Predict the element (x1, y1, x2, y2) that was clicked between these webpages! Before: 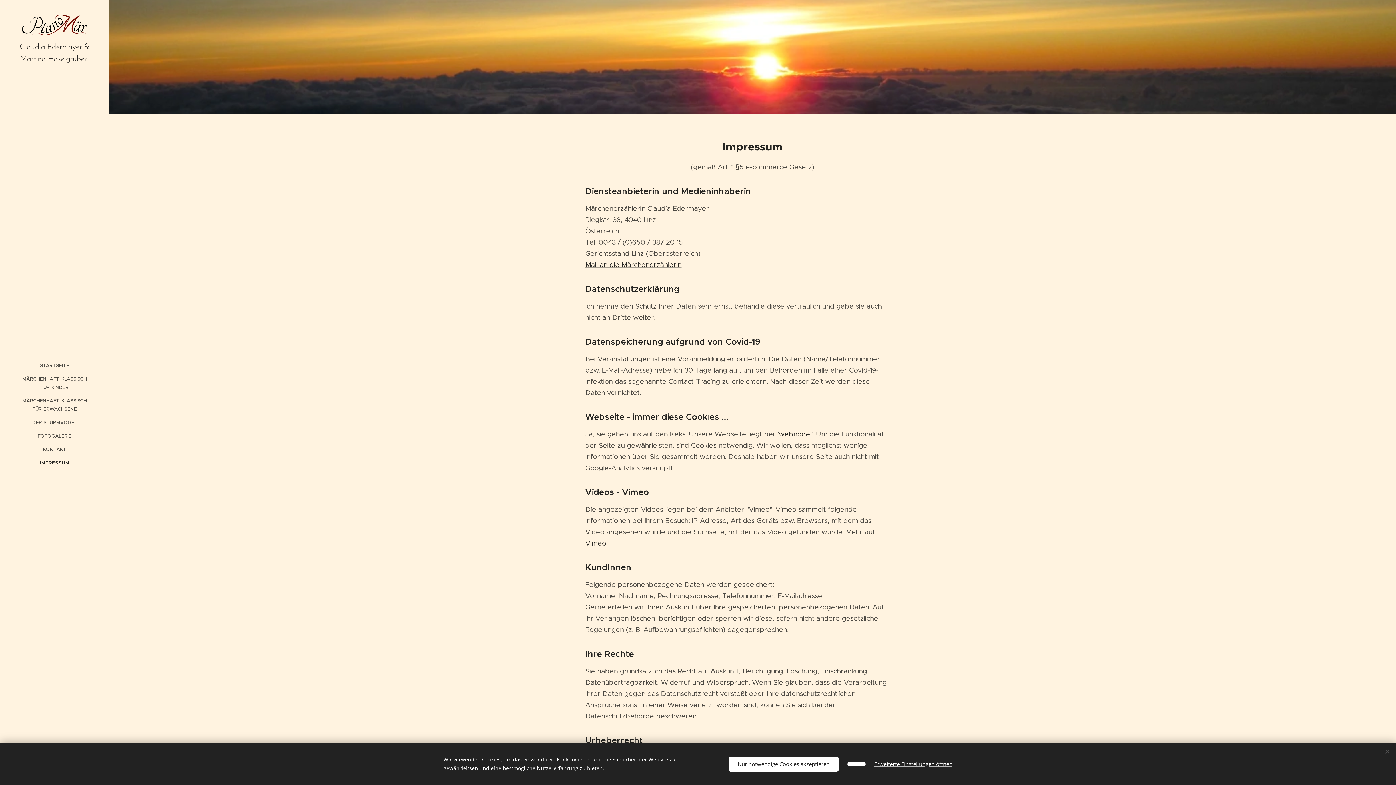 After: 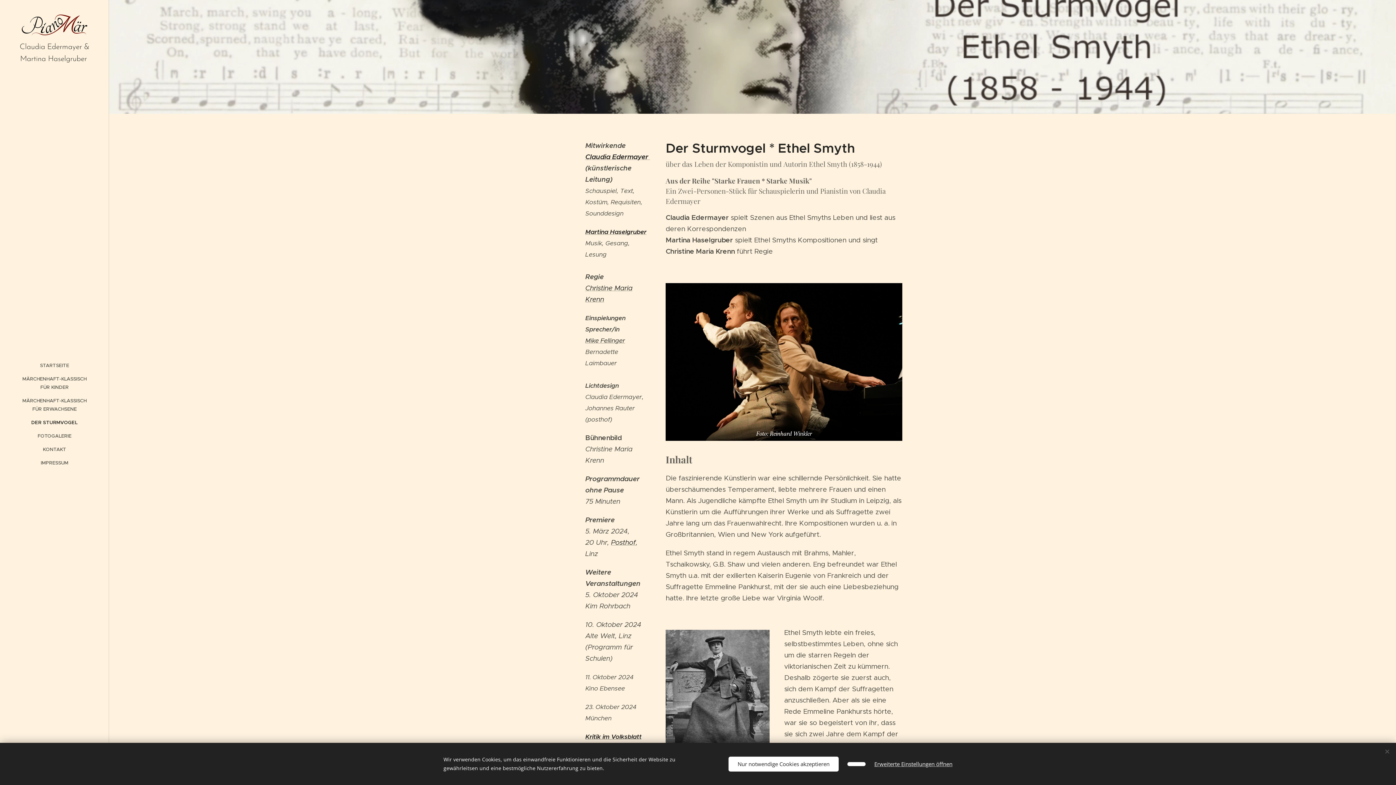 Action: label: DER STURMVOGEL bbox: (2, 418, 106, 426)